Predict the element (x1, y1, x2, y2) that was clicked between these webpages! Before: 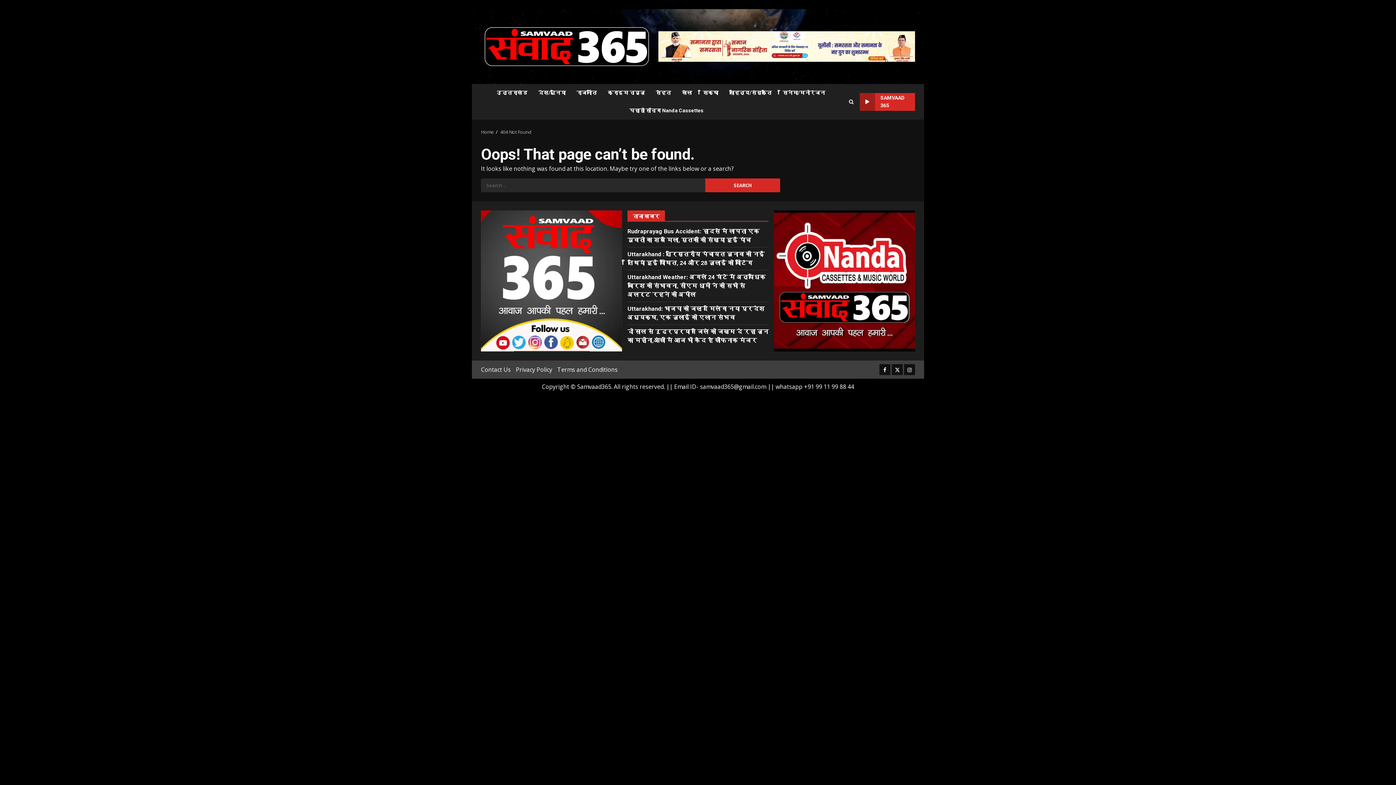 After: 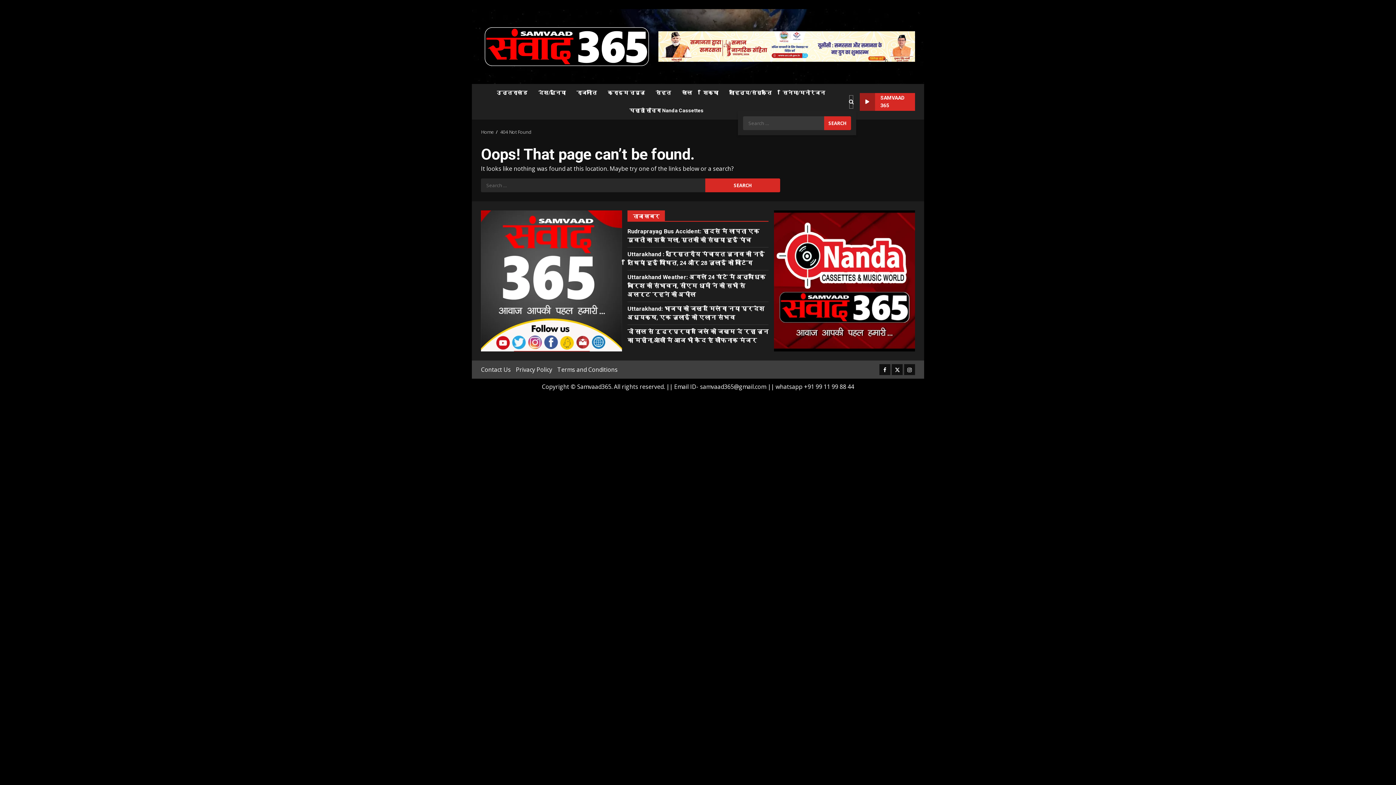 Action: bbox: (849, 94, 853, 108)